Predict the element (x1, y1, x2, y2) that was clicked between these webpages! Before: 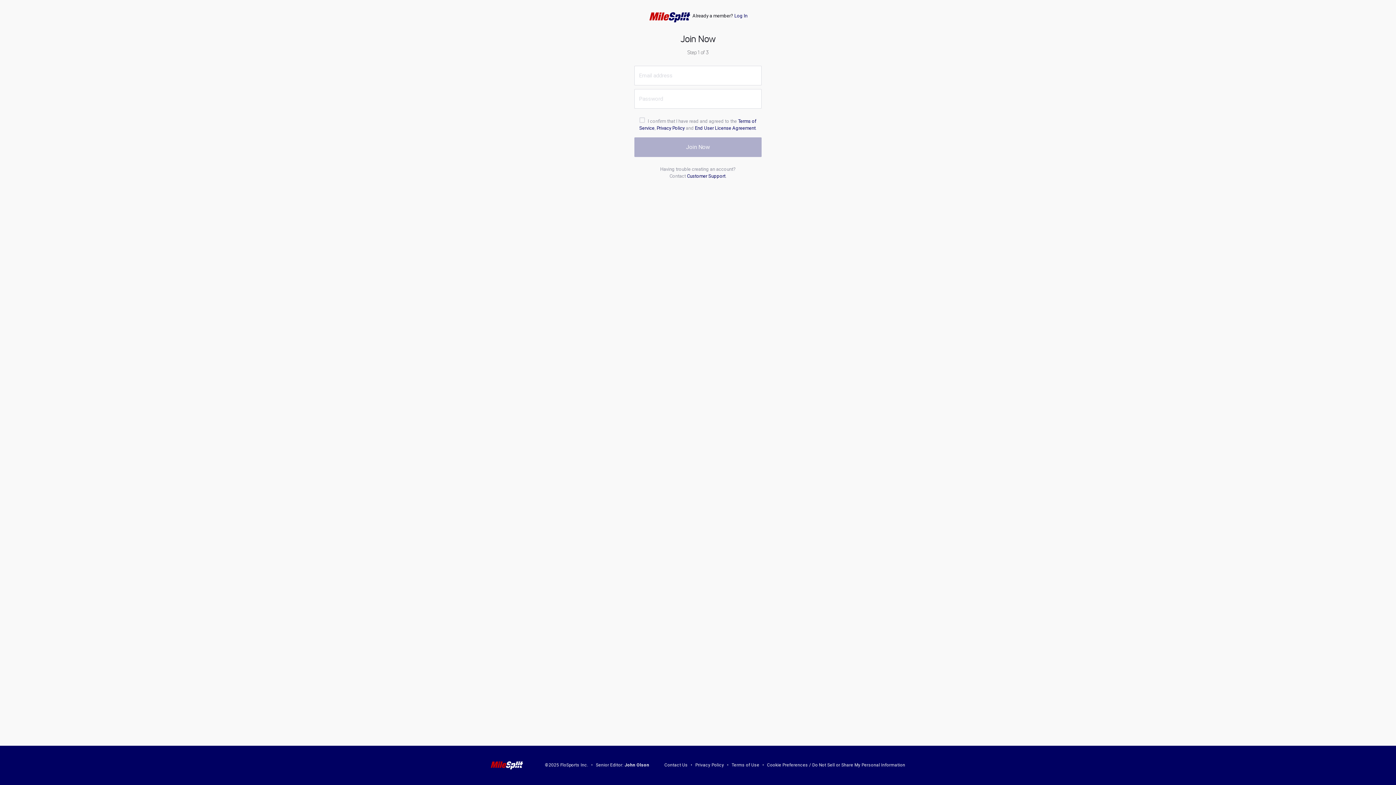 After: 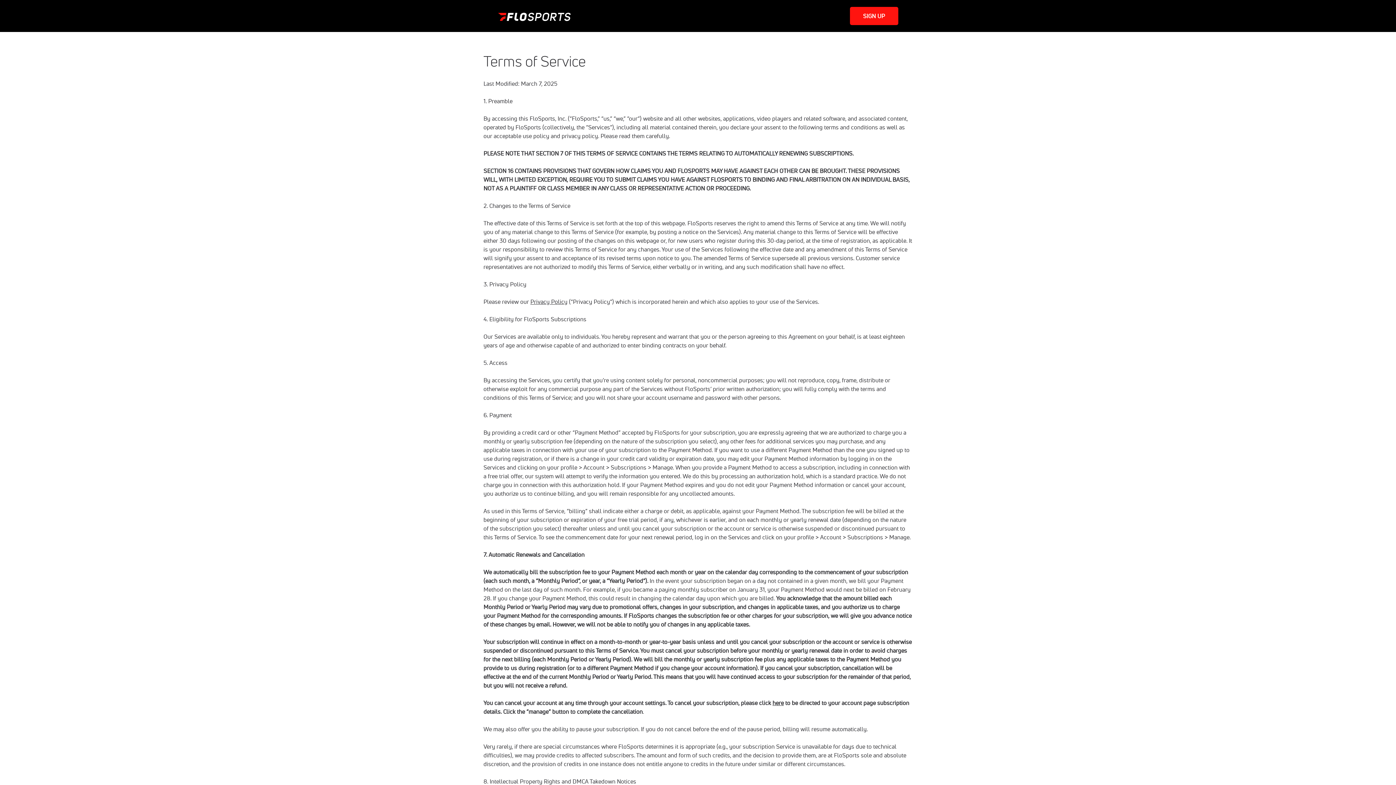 Action: bbox: (731, 763, 759, 768) label: Terms of Use